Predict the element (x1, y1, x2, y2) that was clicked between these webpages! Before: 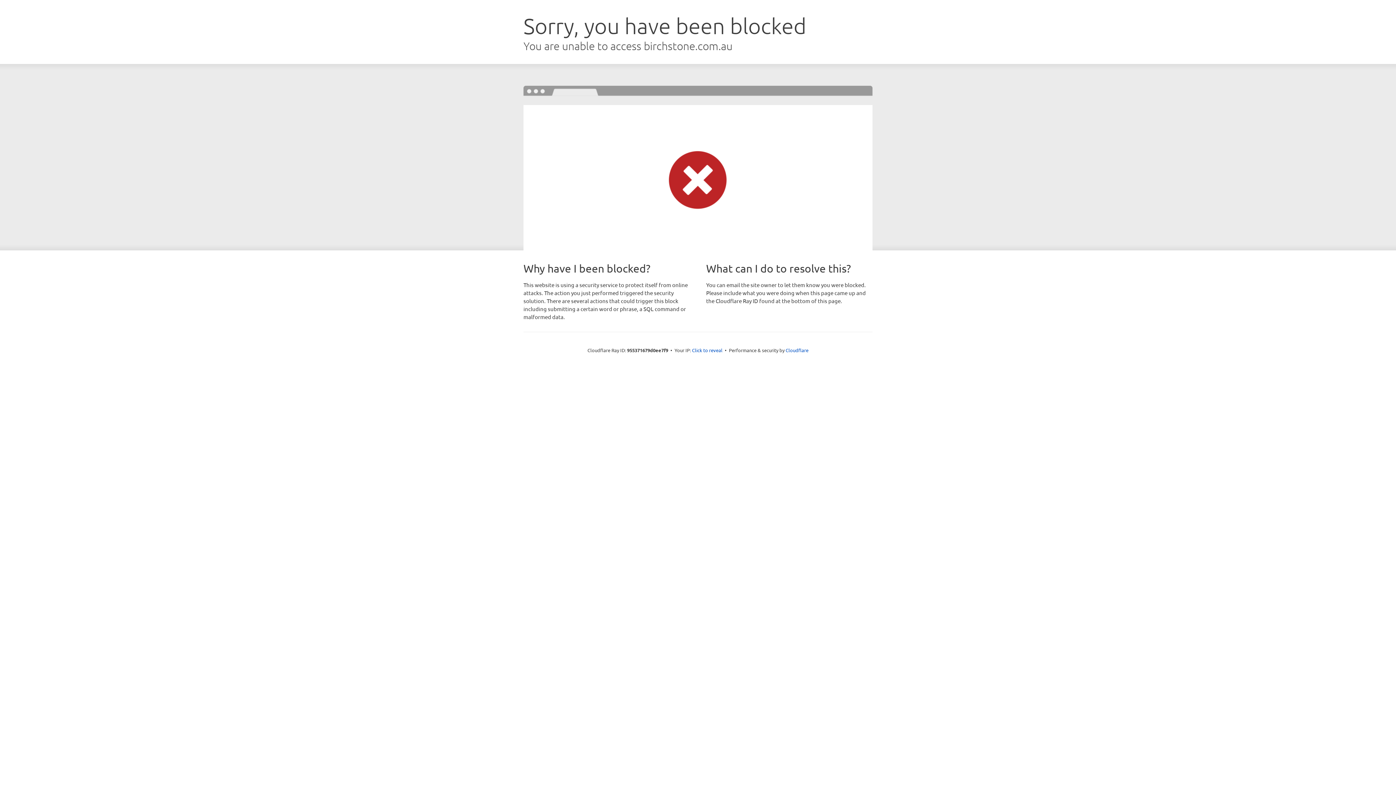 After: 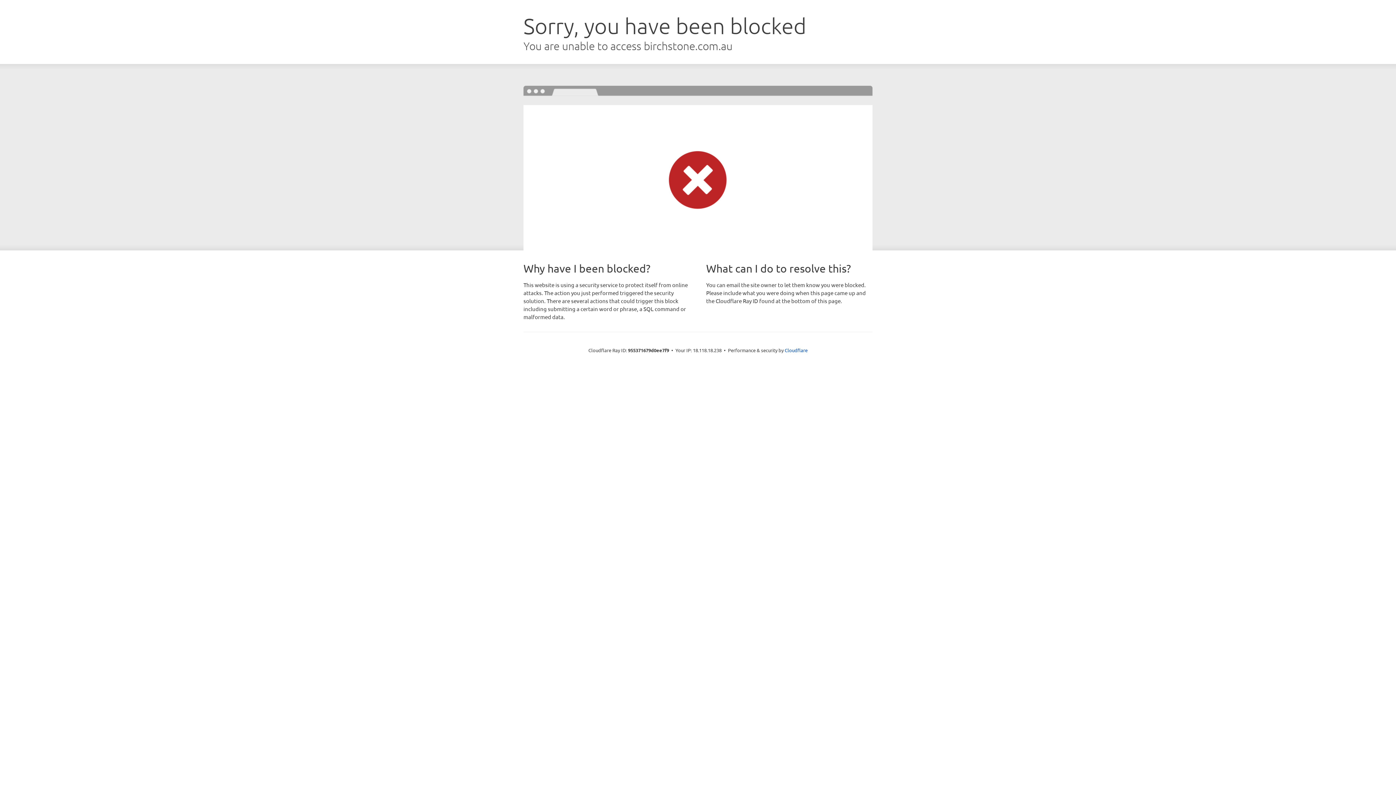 Action: label: Click to reveal bbox: (692, 346, 722, 353)